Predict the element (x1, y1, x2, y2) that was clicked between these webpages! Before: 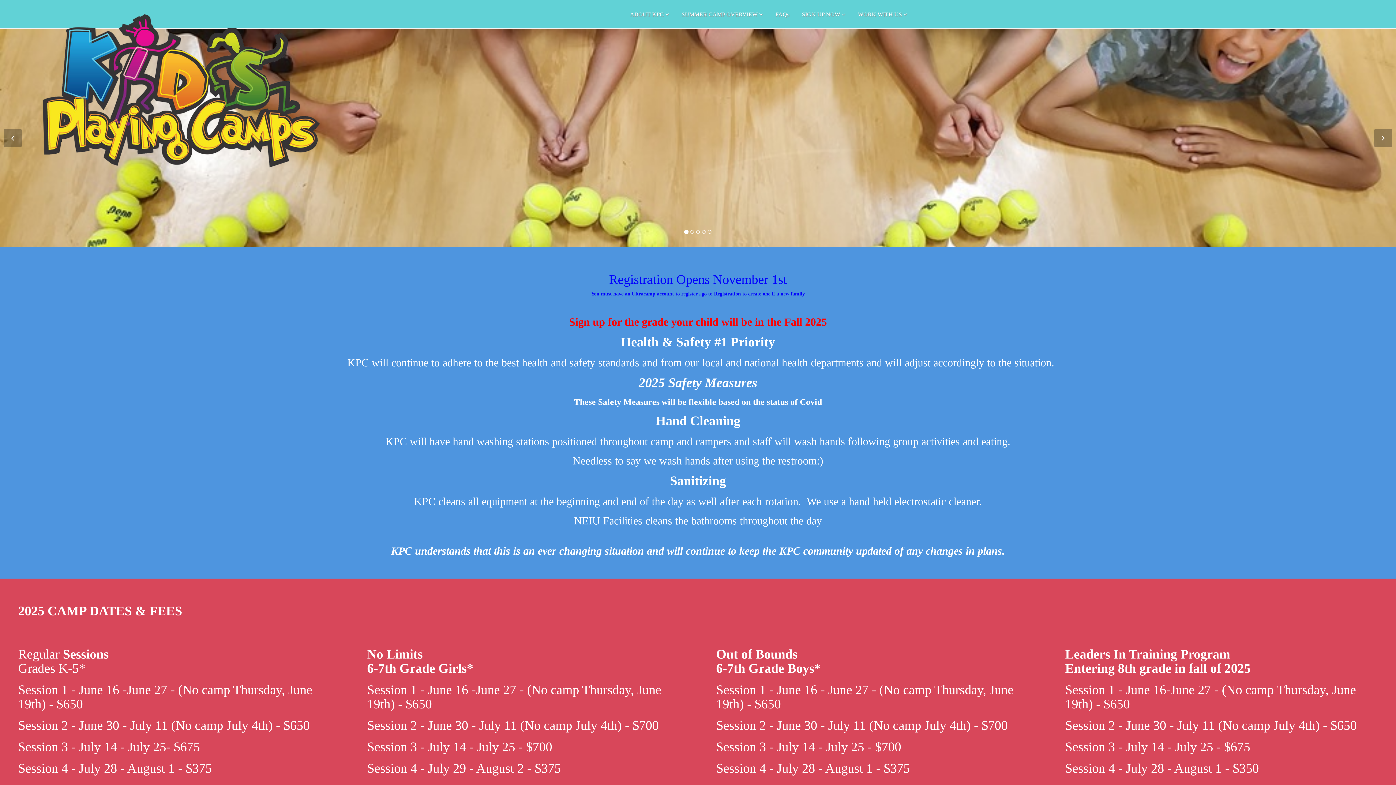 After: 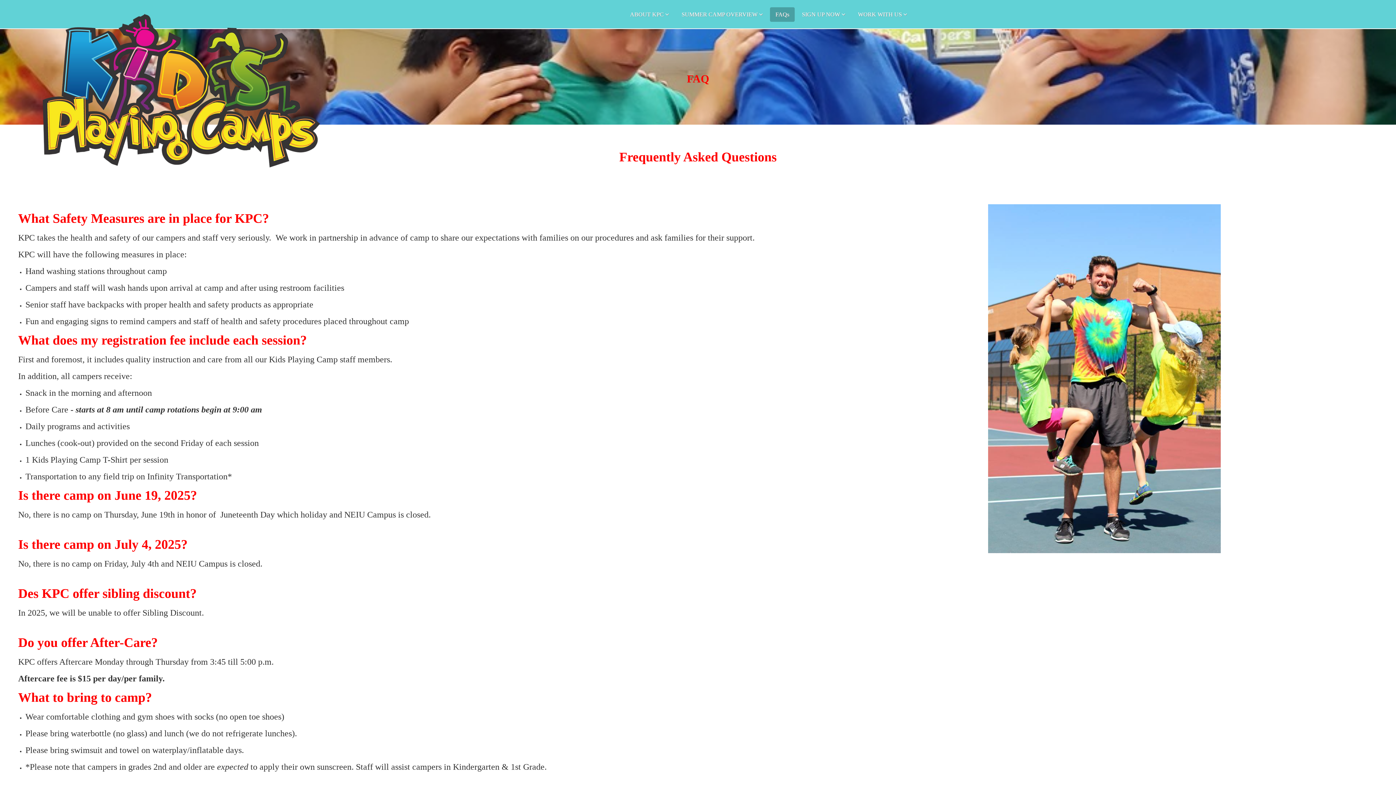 Action: label: FAQs bbox: (770, 7, 794, 21)